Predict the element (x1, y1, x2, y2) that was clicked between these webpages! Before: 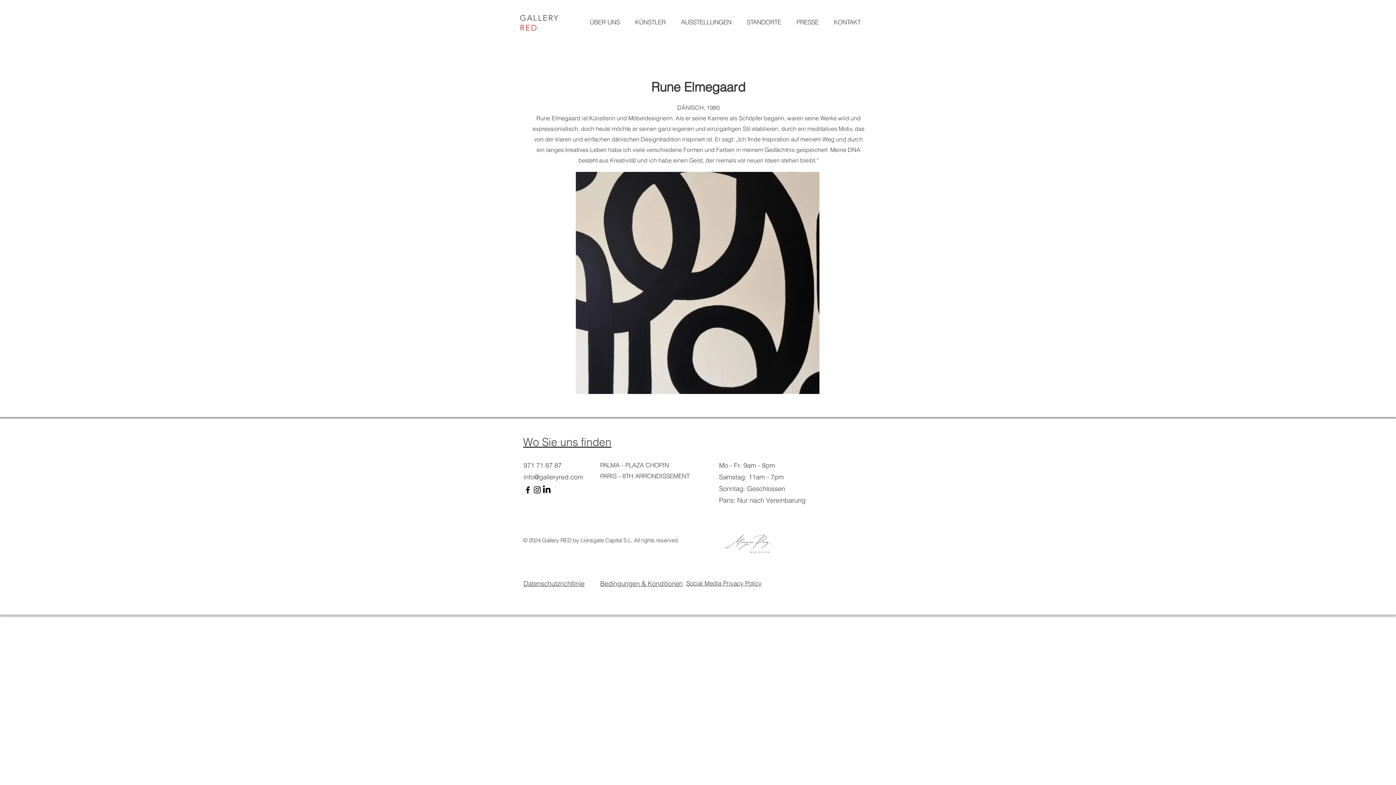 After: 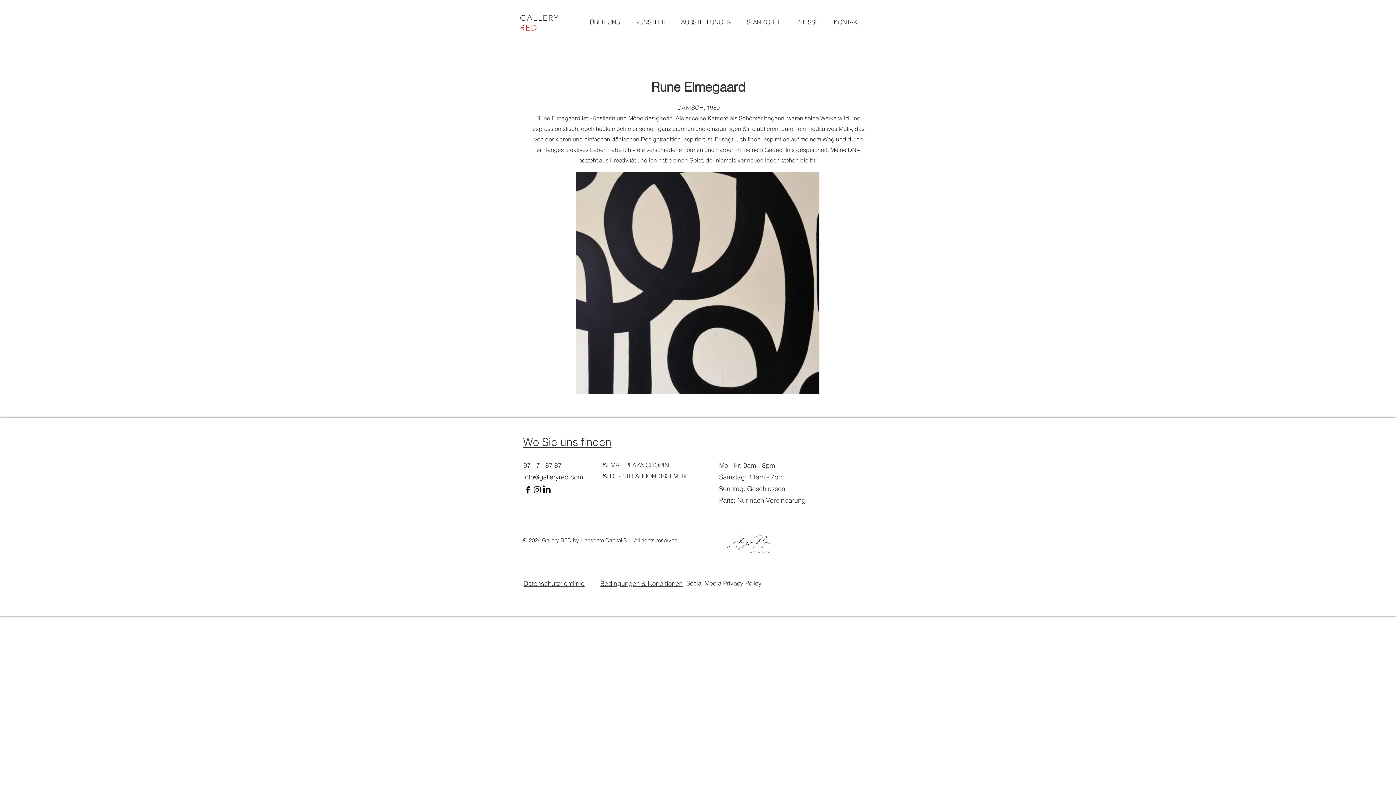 Action: bbox: (719, 528, 781, 557)